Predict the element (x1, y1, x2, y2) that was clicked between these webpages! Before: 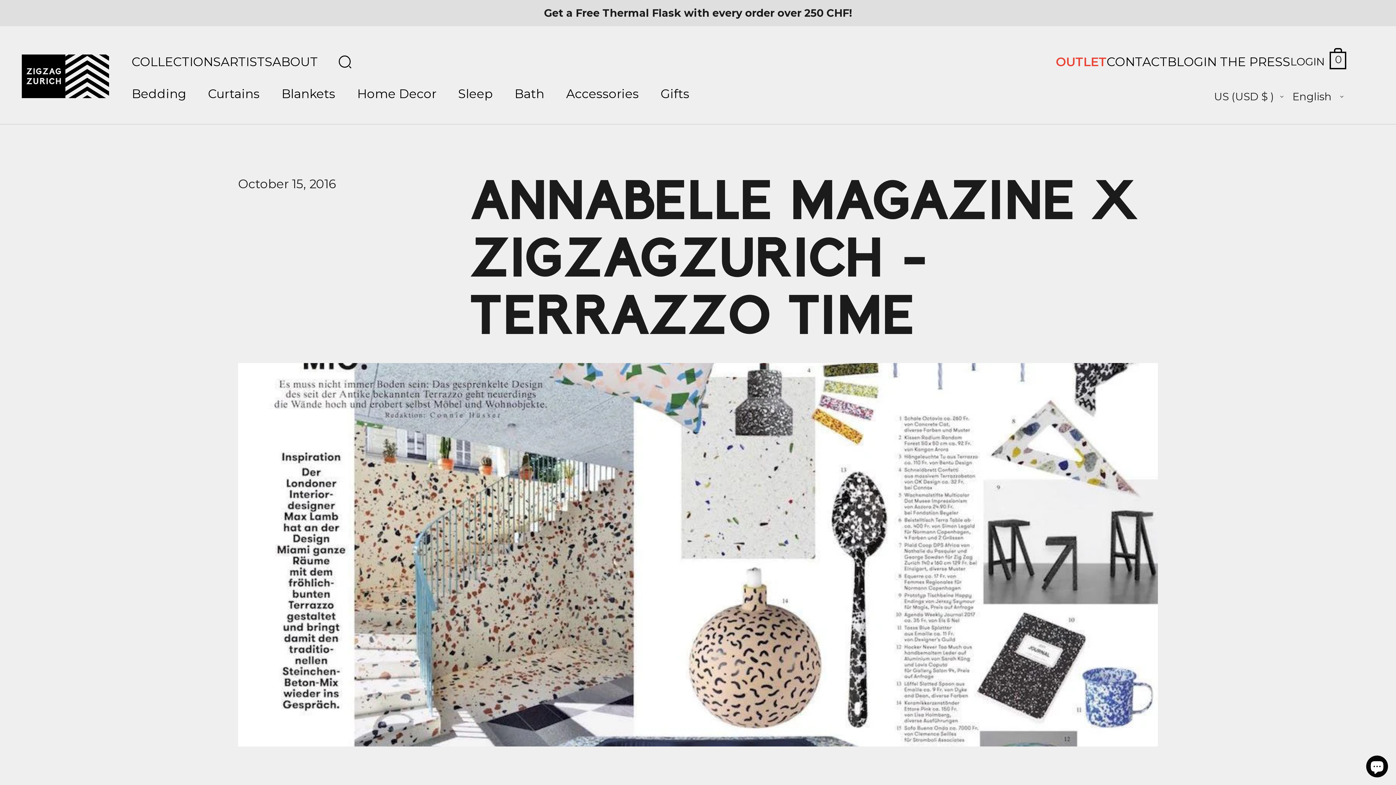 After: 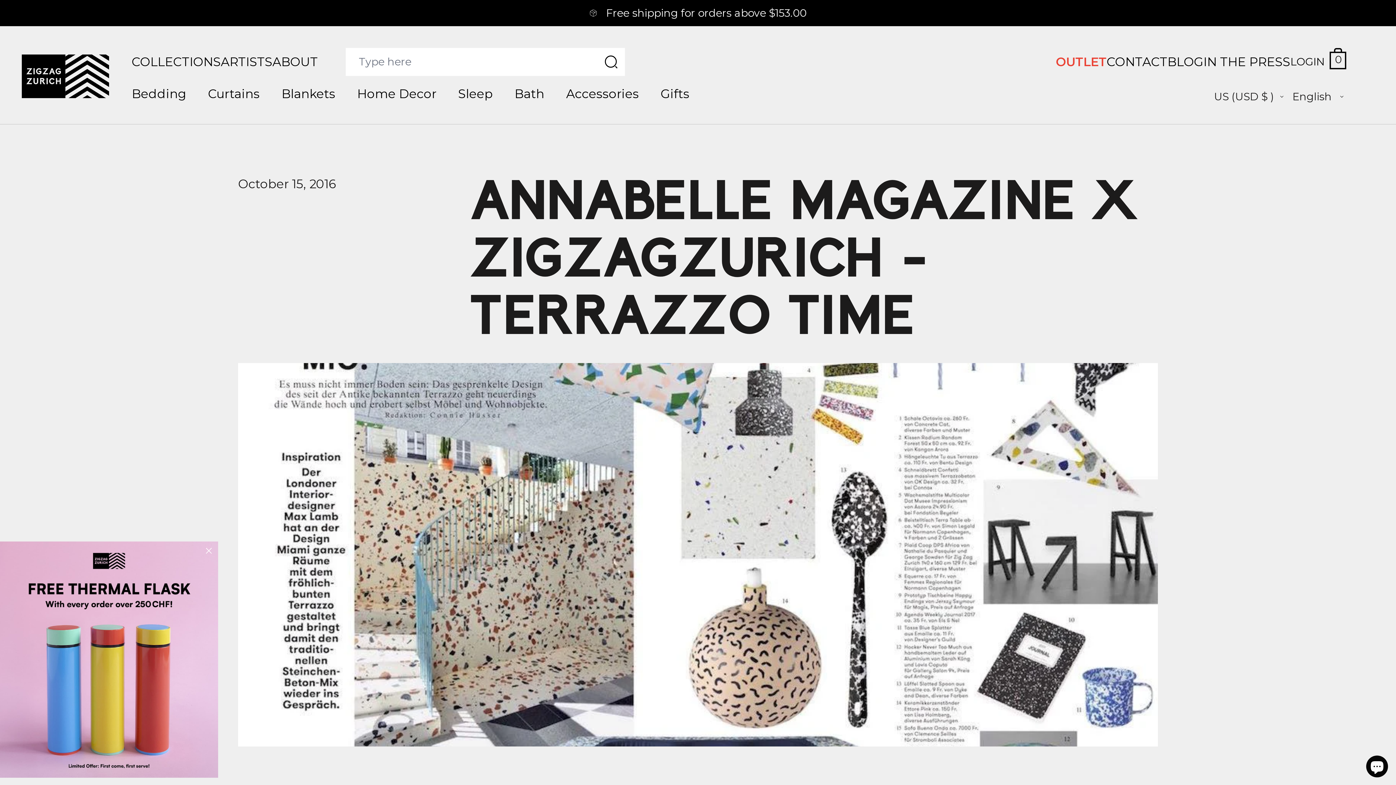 Action: label: Open search bbox: (338, 54, 352, 68)